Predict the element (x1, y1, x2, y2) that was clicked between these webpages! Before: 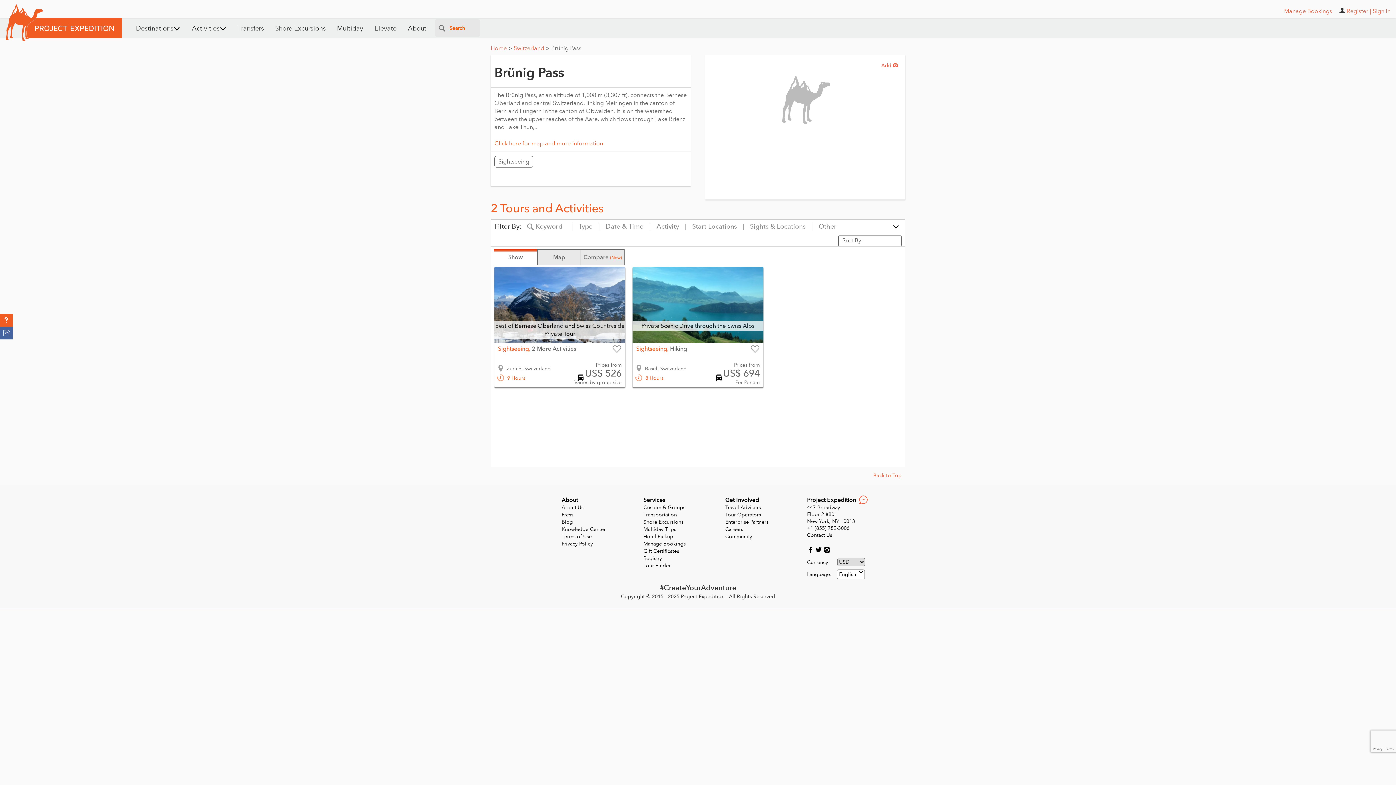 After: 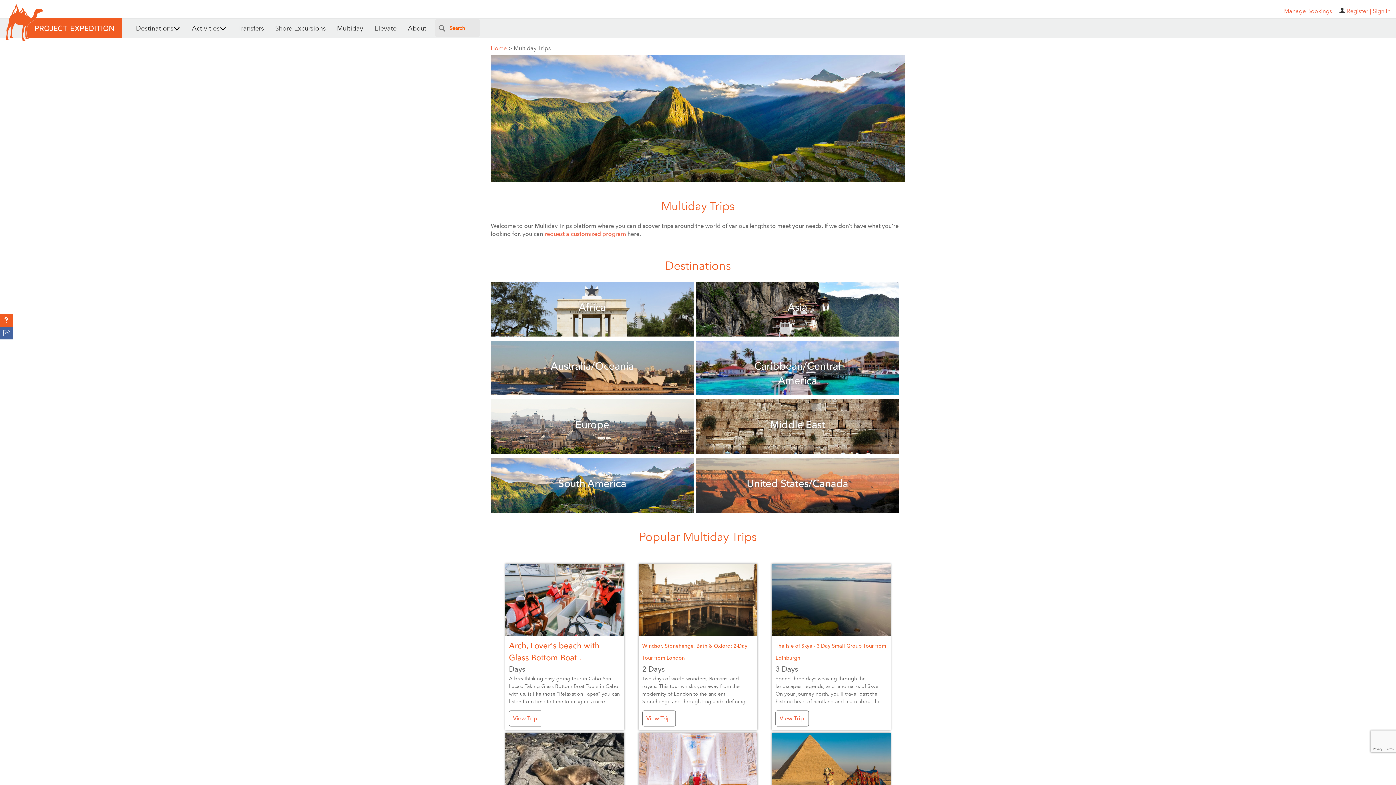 Action: bbox: (334, 18, 366, 38) label: Multiday